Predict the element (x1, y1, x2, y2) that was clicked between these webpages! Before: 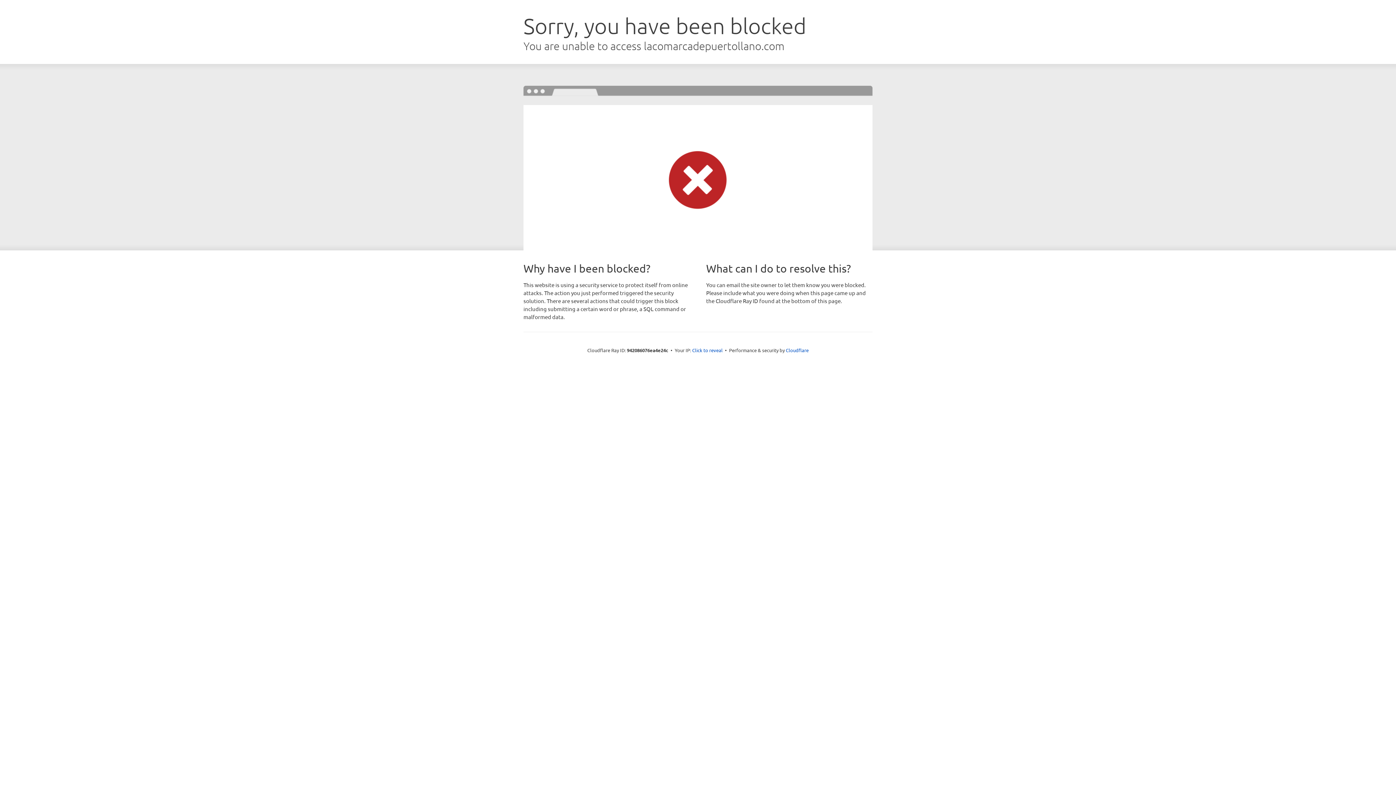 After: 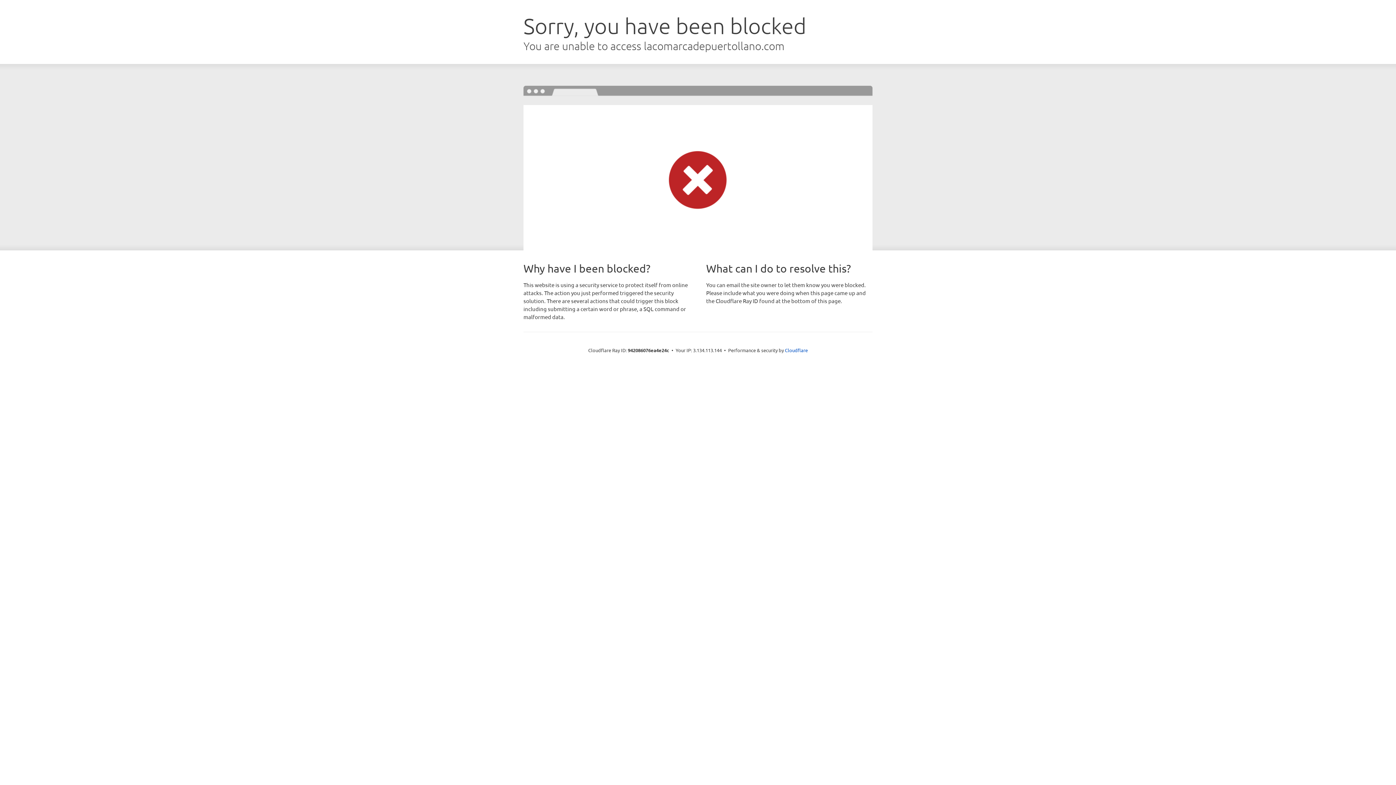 Action: bbox: (692, 346, 722, 353) label: Click to reveal